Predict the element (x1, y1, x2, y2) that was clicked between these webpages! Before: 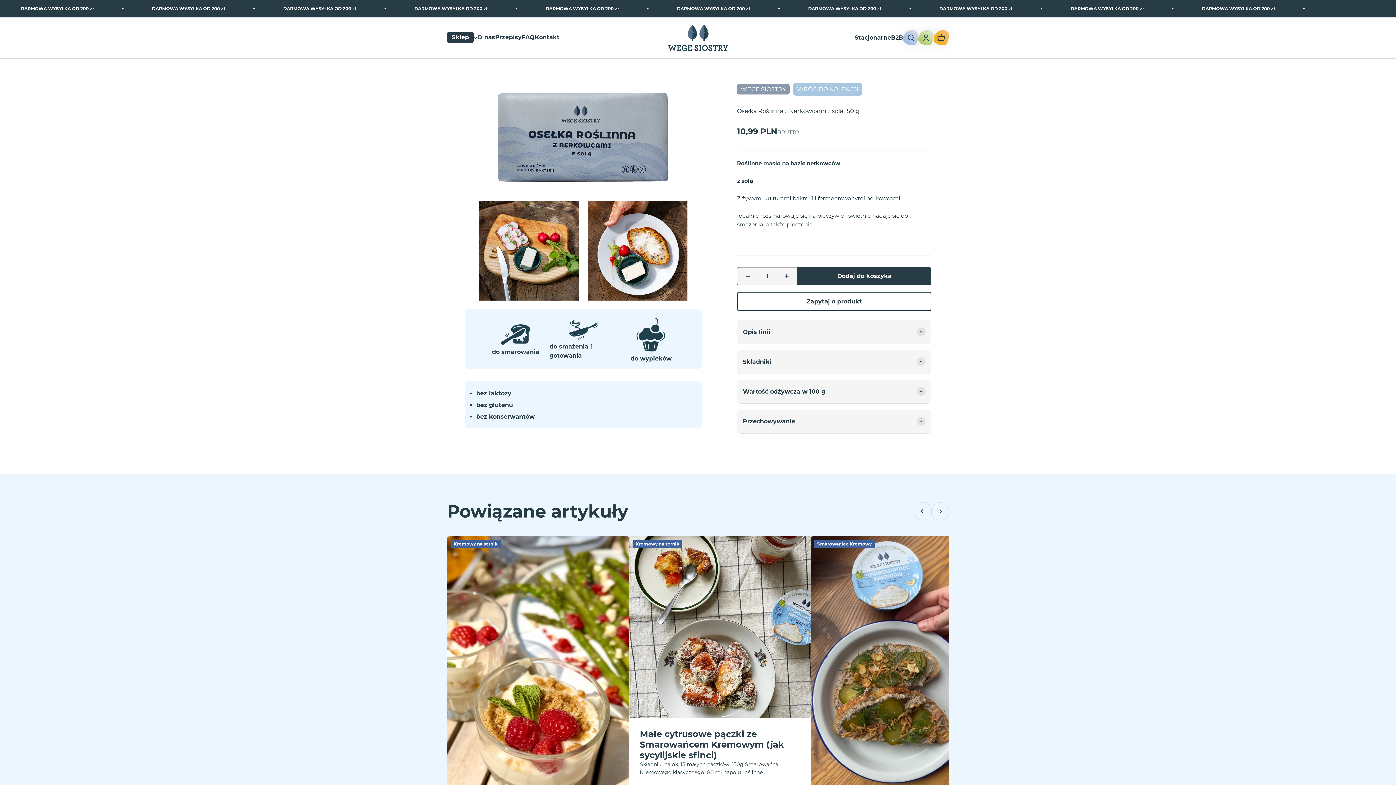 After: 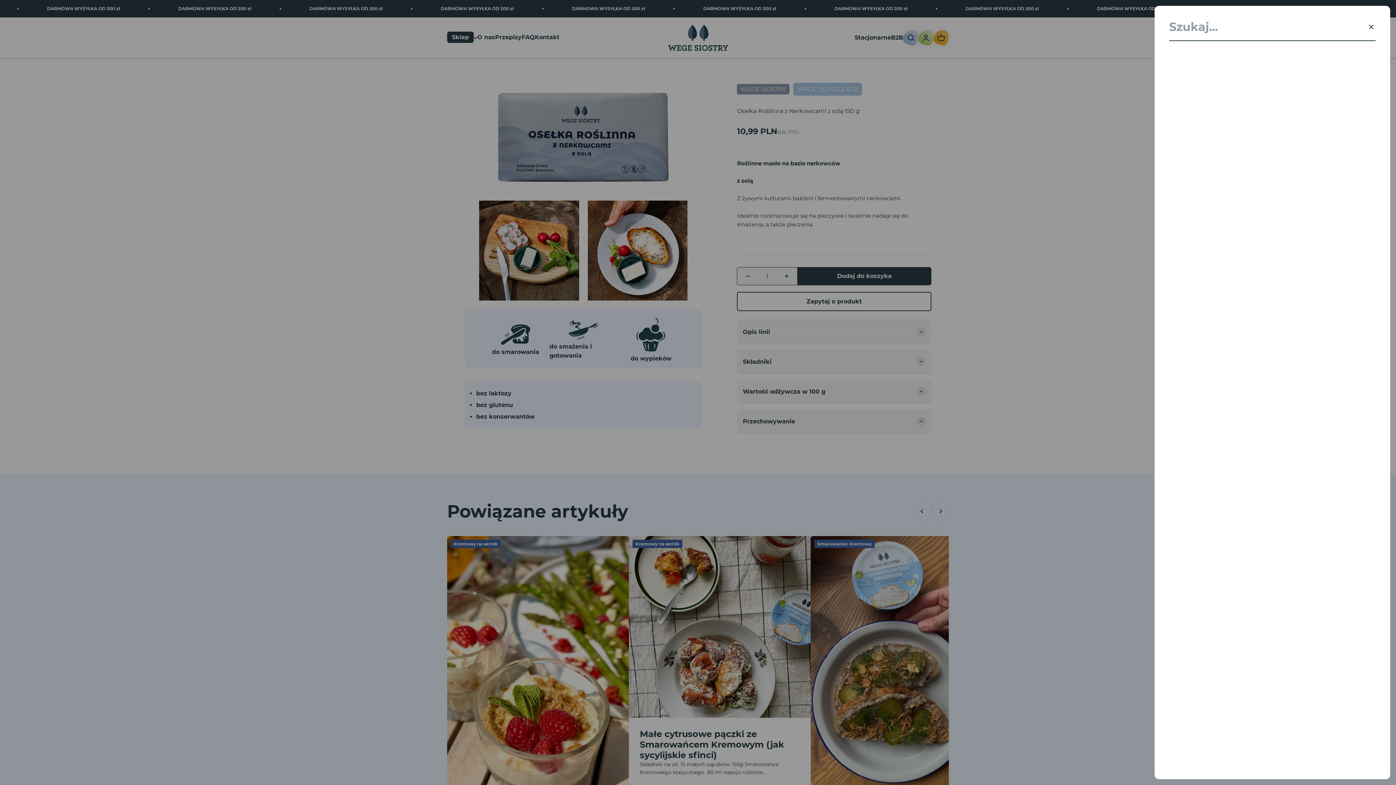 Action: label: Otwórz wyszukiwarkę bbox: (903, 30, 918, 45)